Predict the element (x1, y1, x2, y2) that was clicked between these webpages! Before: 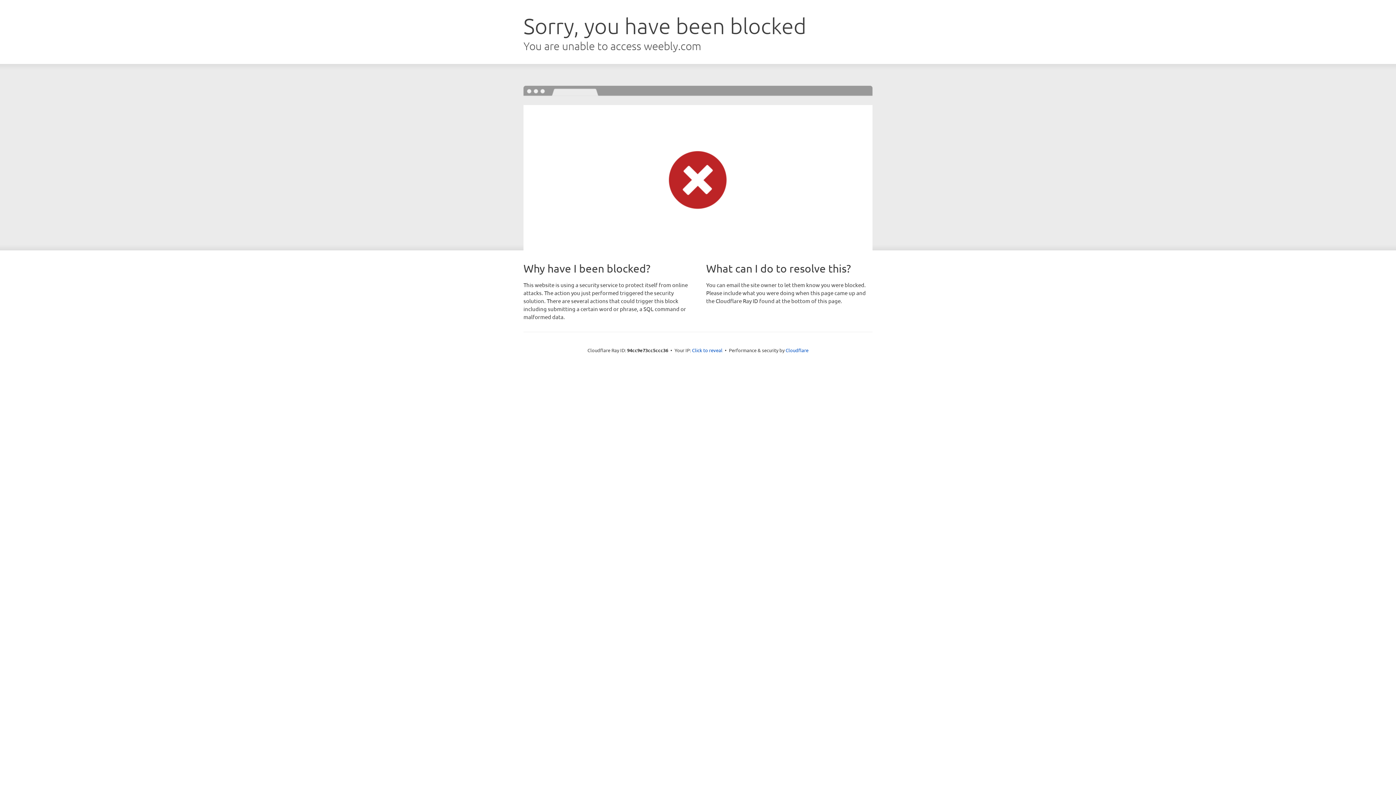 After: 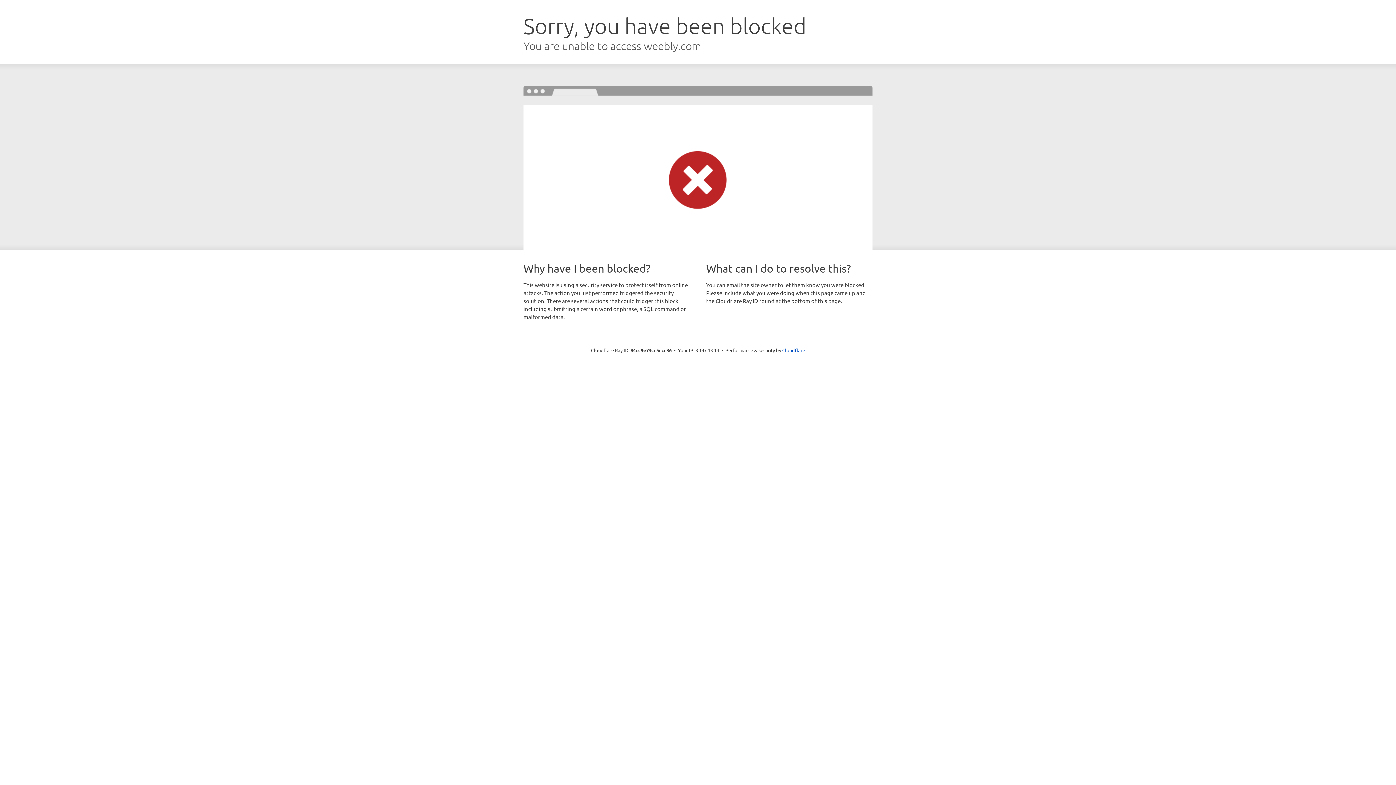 Action: label: Click to reveal bbox: (692, 346, 722, 353)